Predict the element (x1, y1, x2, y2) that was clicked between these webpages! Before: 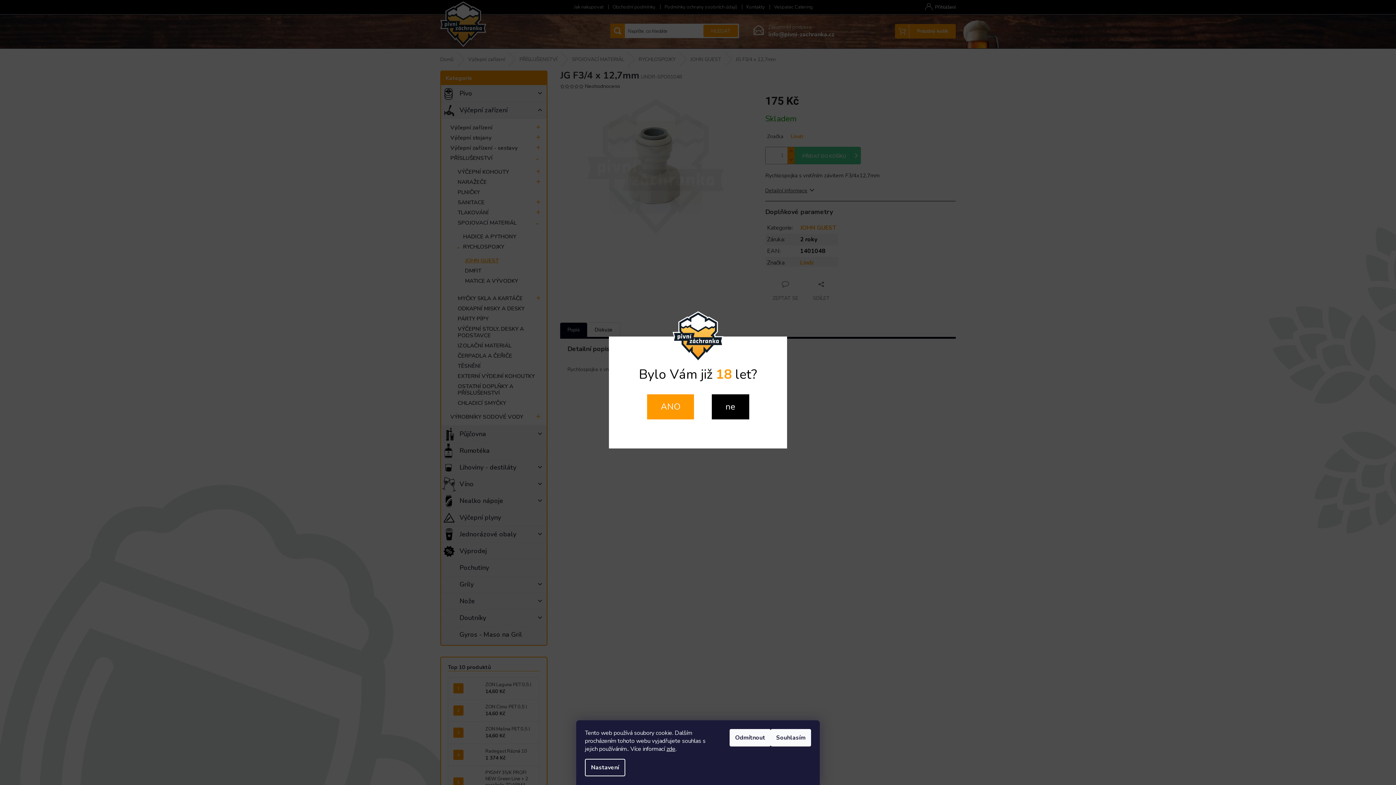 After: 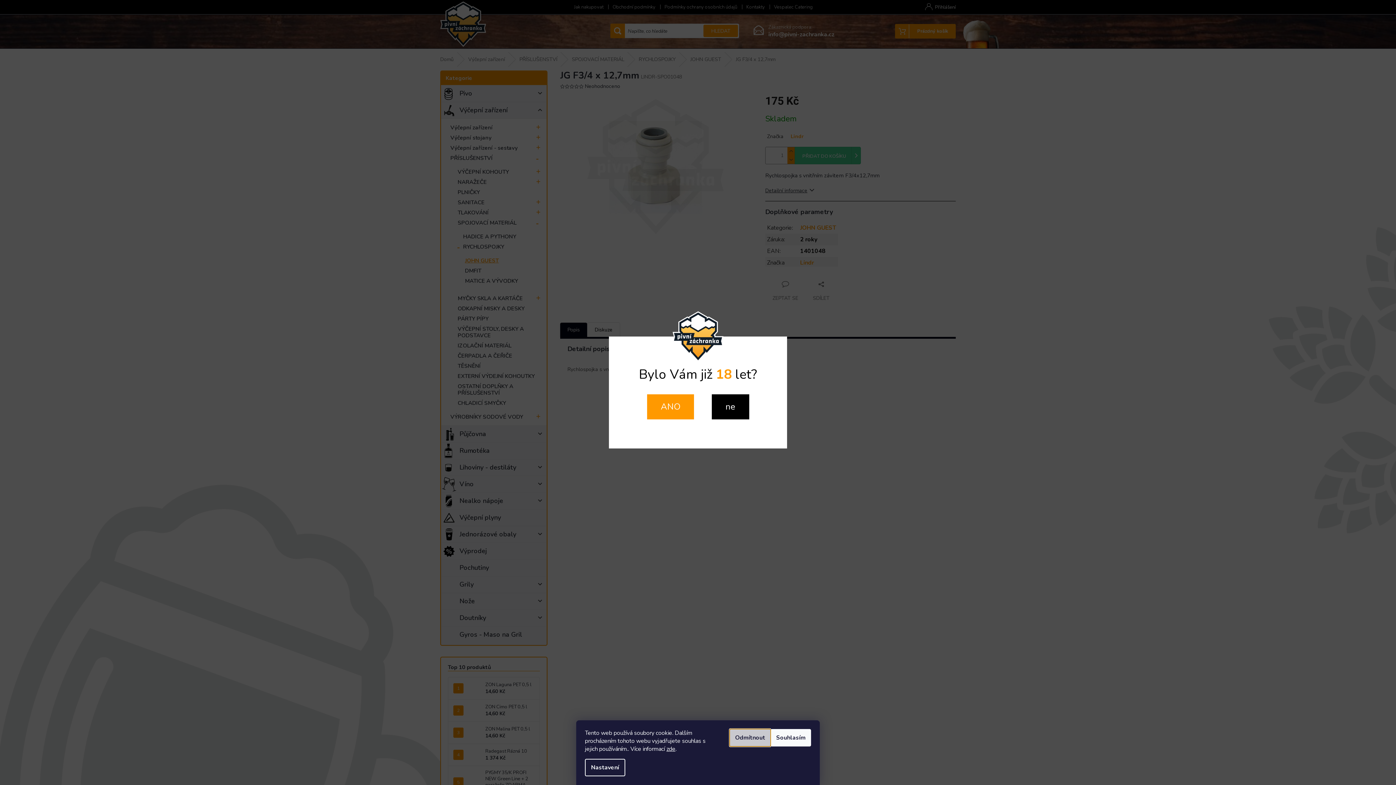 Action: bbox: (729, 729, 770, 746) label: Odmítnout